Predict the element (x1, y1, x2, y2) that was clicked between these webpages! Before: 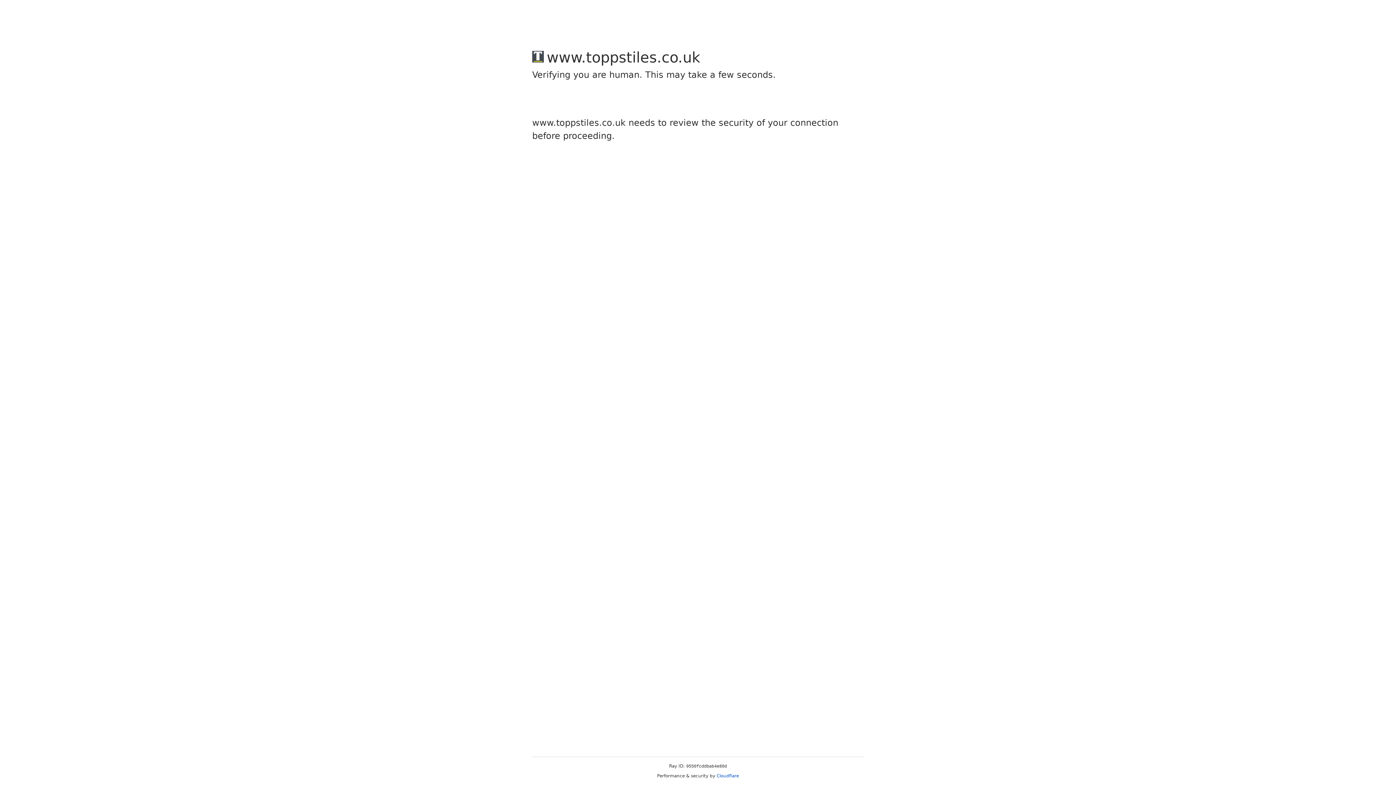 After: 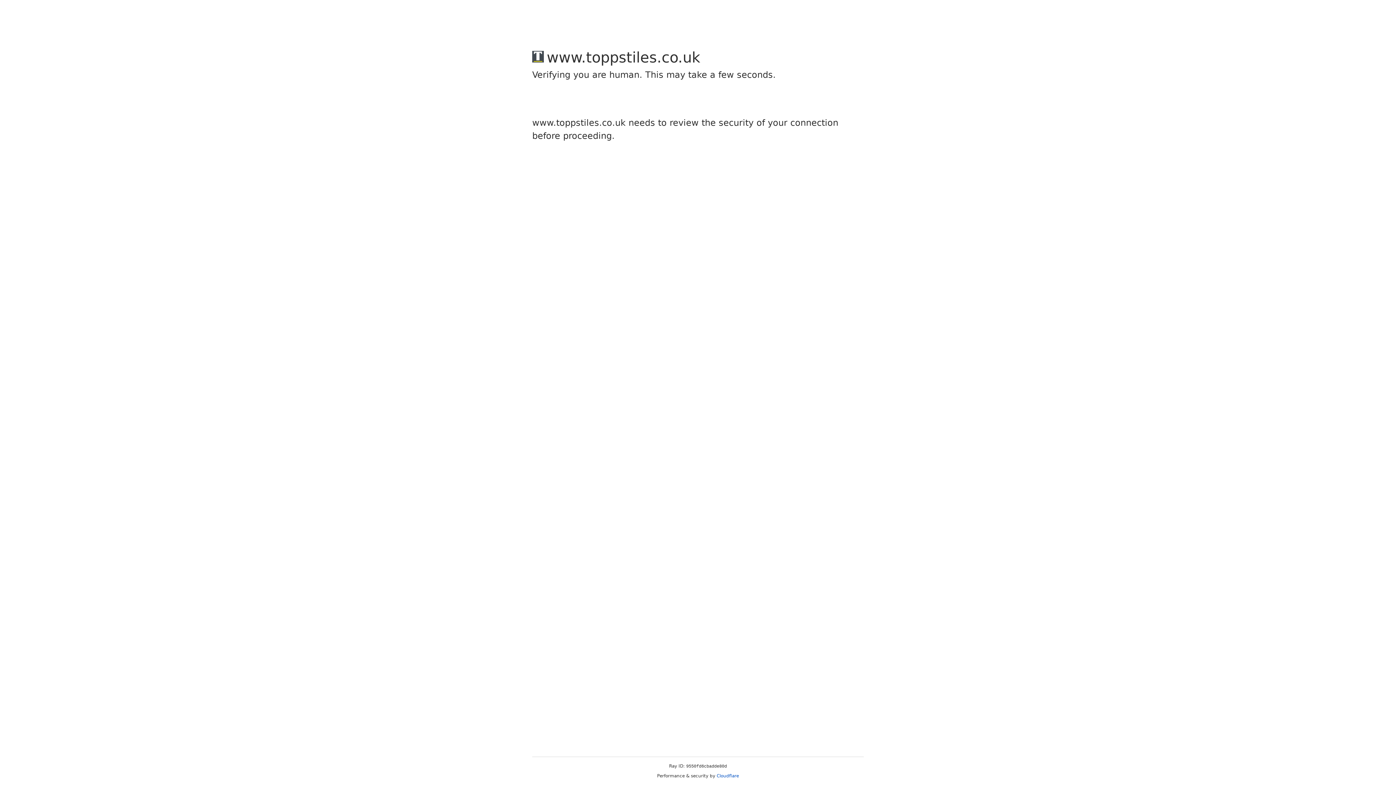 Action: label: Cloudflare bbox: (716, 773, 739, 778)